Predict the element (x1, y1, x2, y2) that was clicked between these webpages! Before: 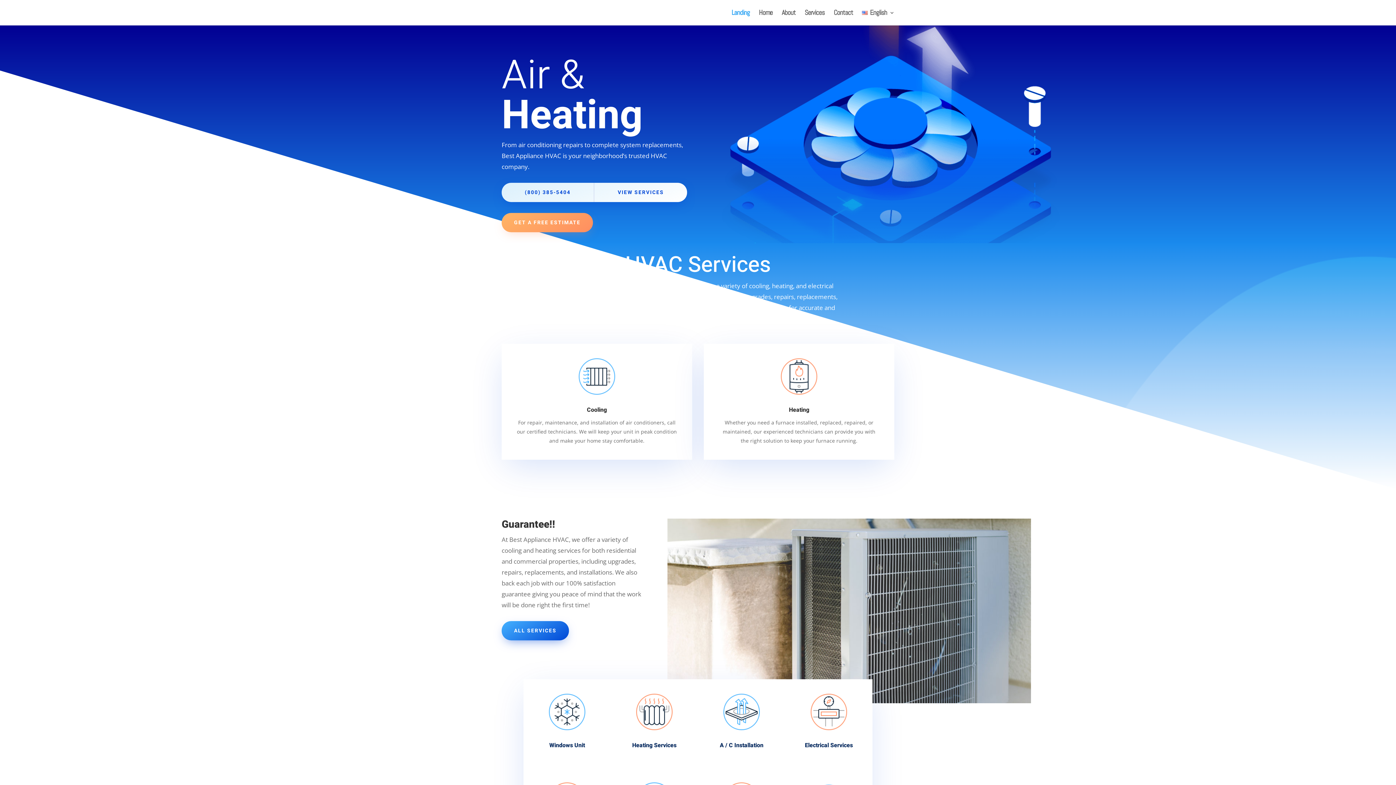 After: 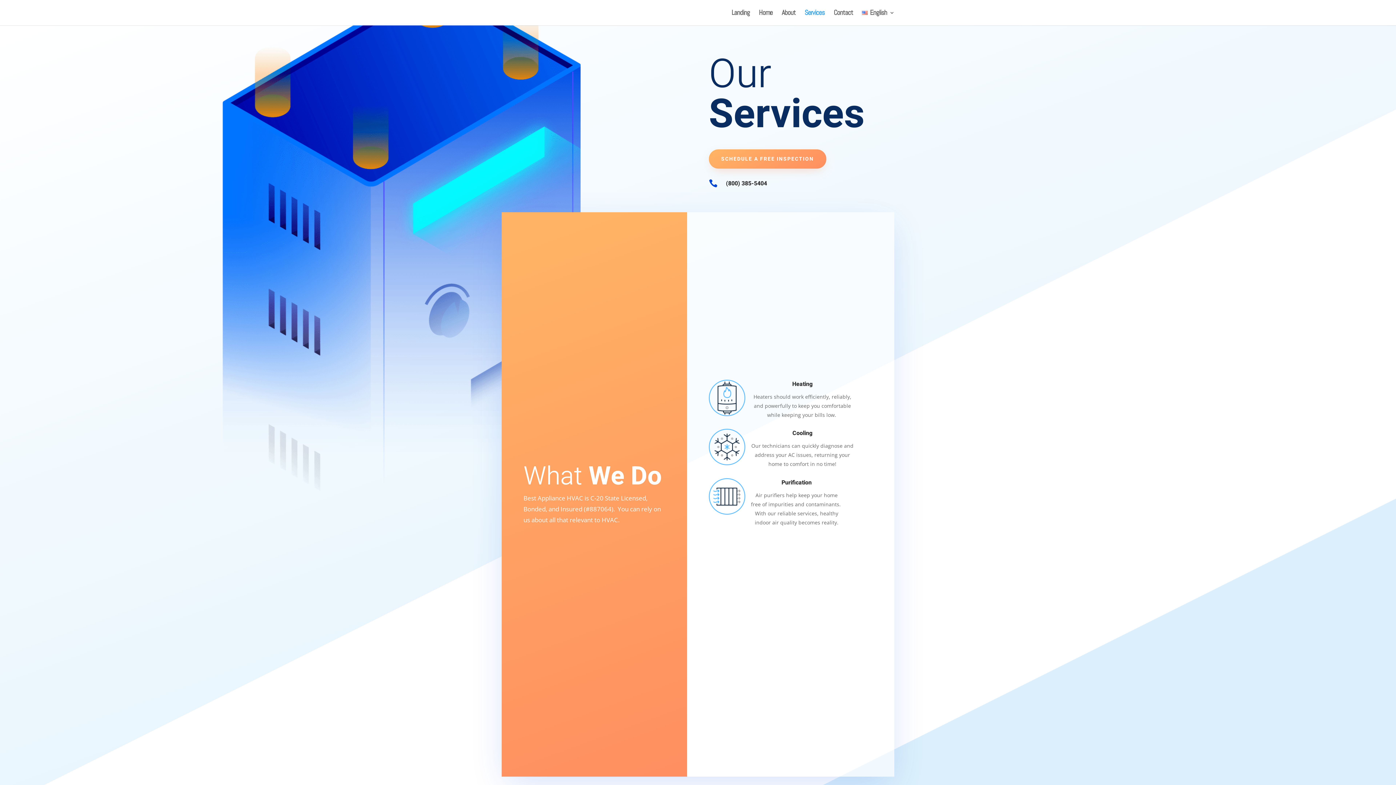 Action: bbox: (804, 10, 824, 25) label: Services